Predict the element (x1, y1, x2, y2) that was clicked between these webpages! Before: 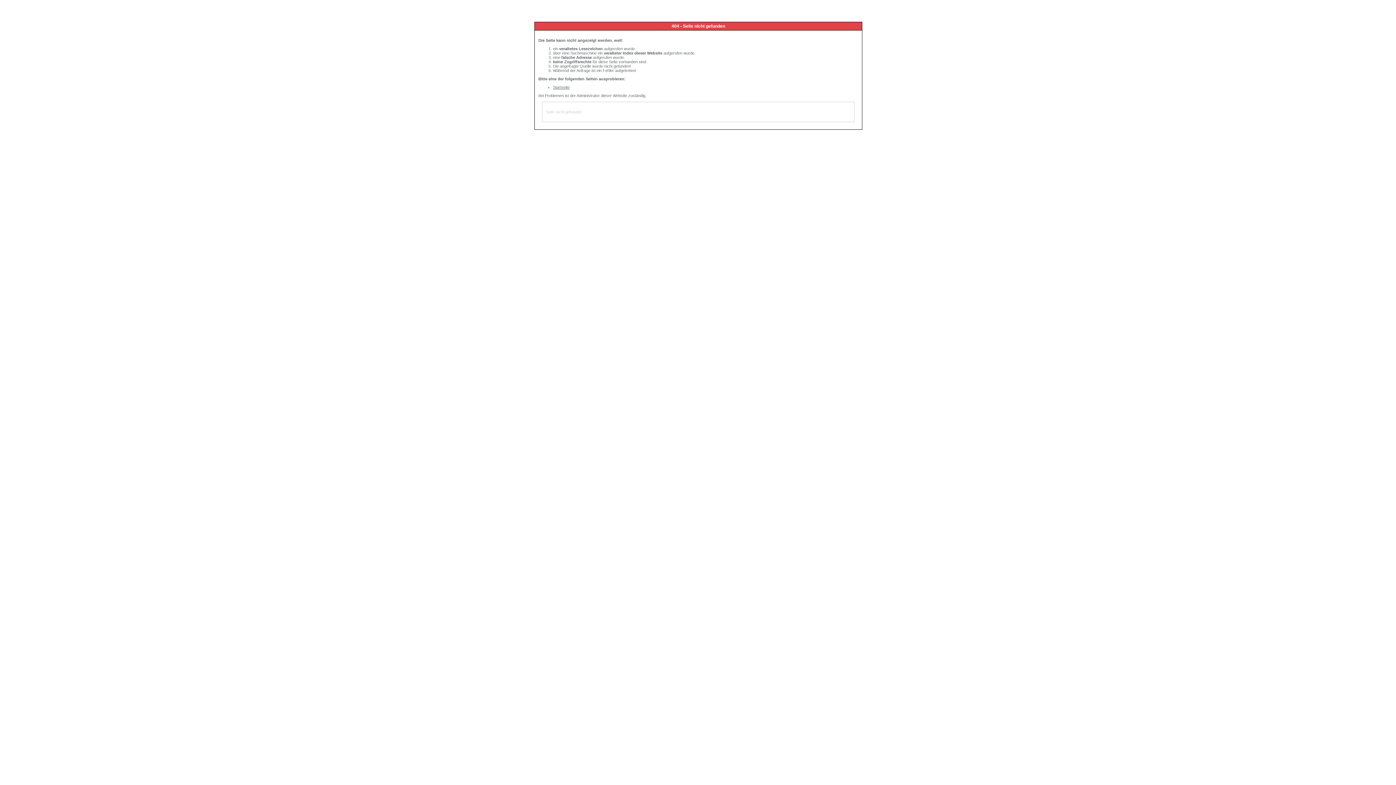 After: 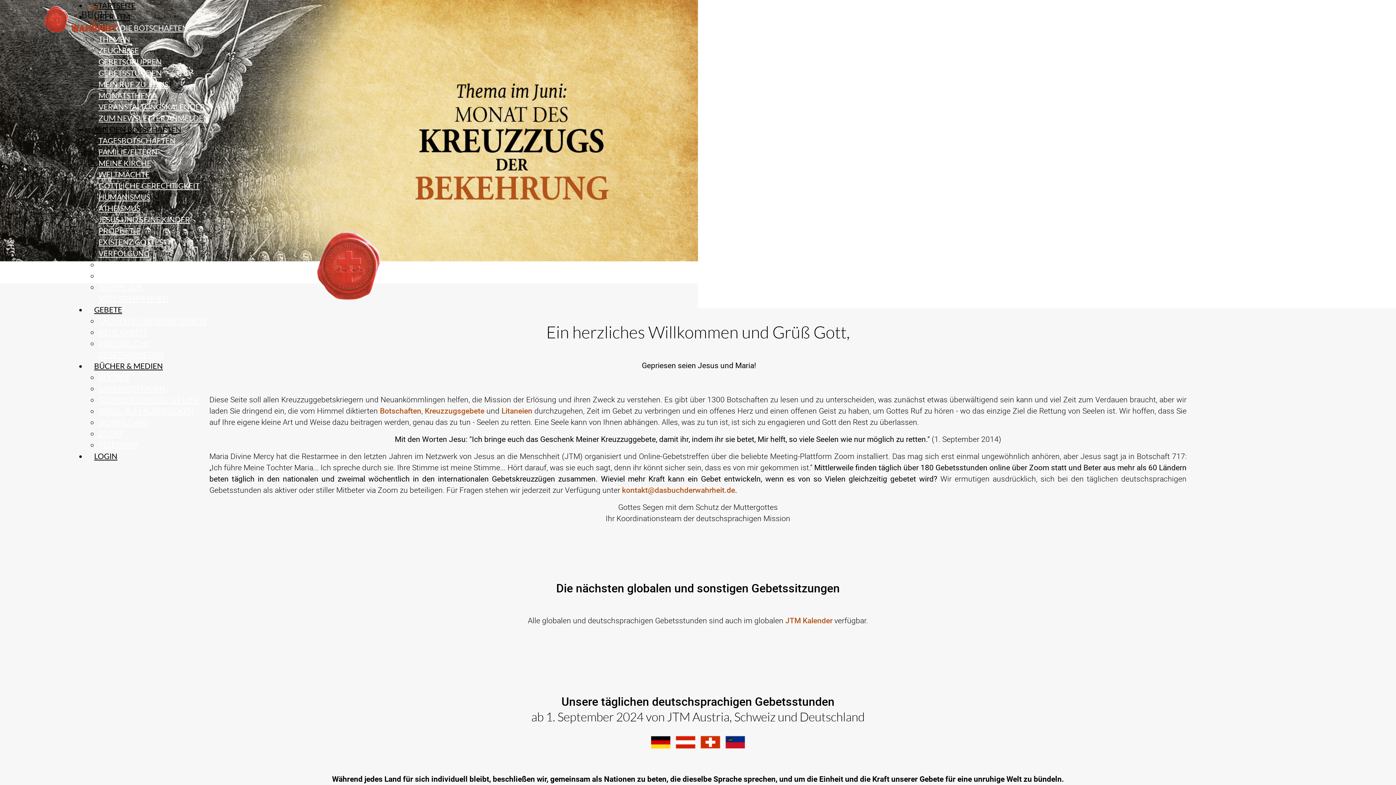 Action: bbox: (553, 85, 569, 89) label: Startseite